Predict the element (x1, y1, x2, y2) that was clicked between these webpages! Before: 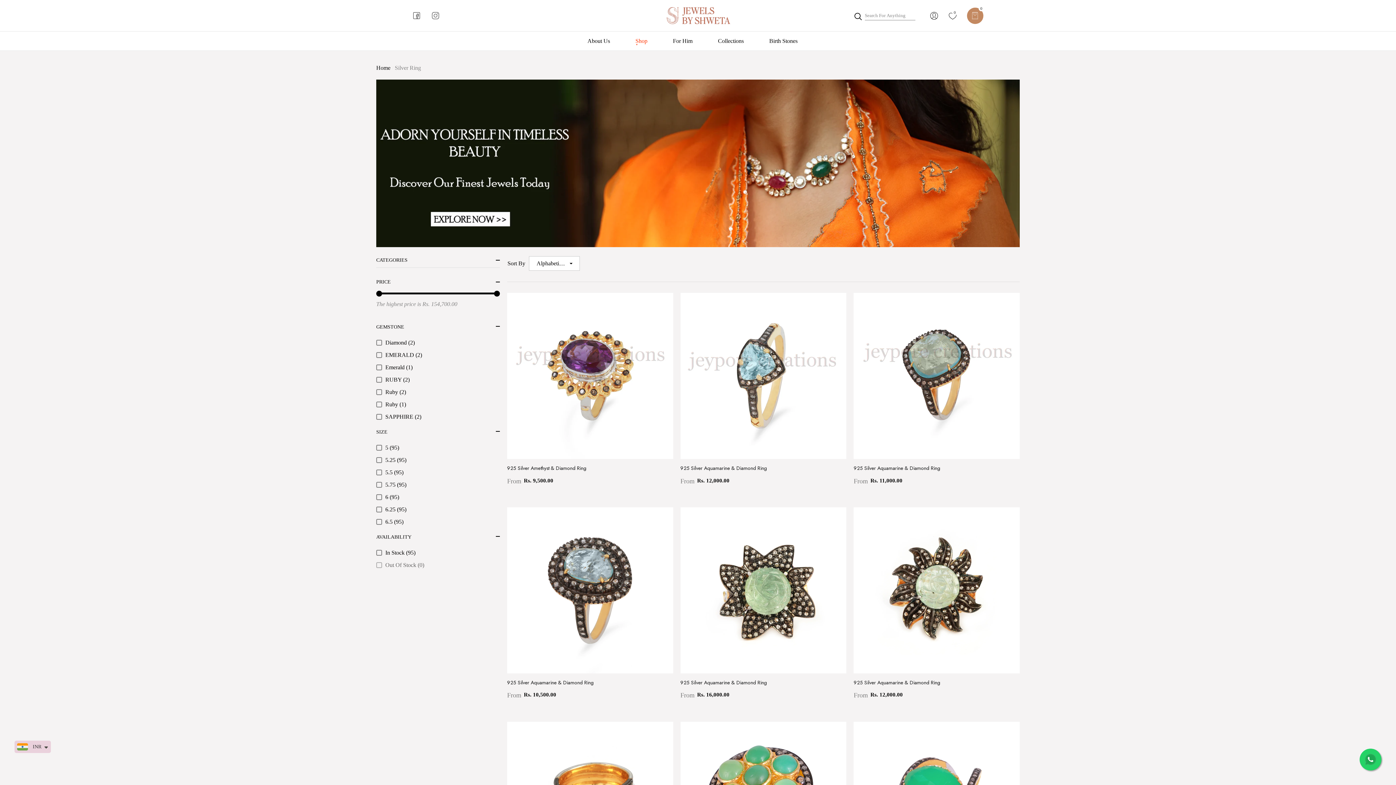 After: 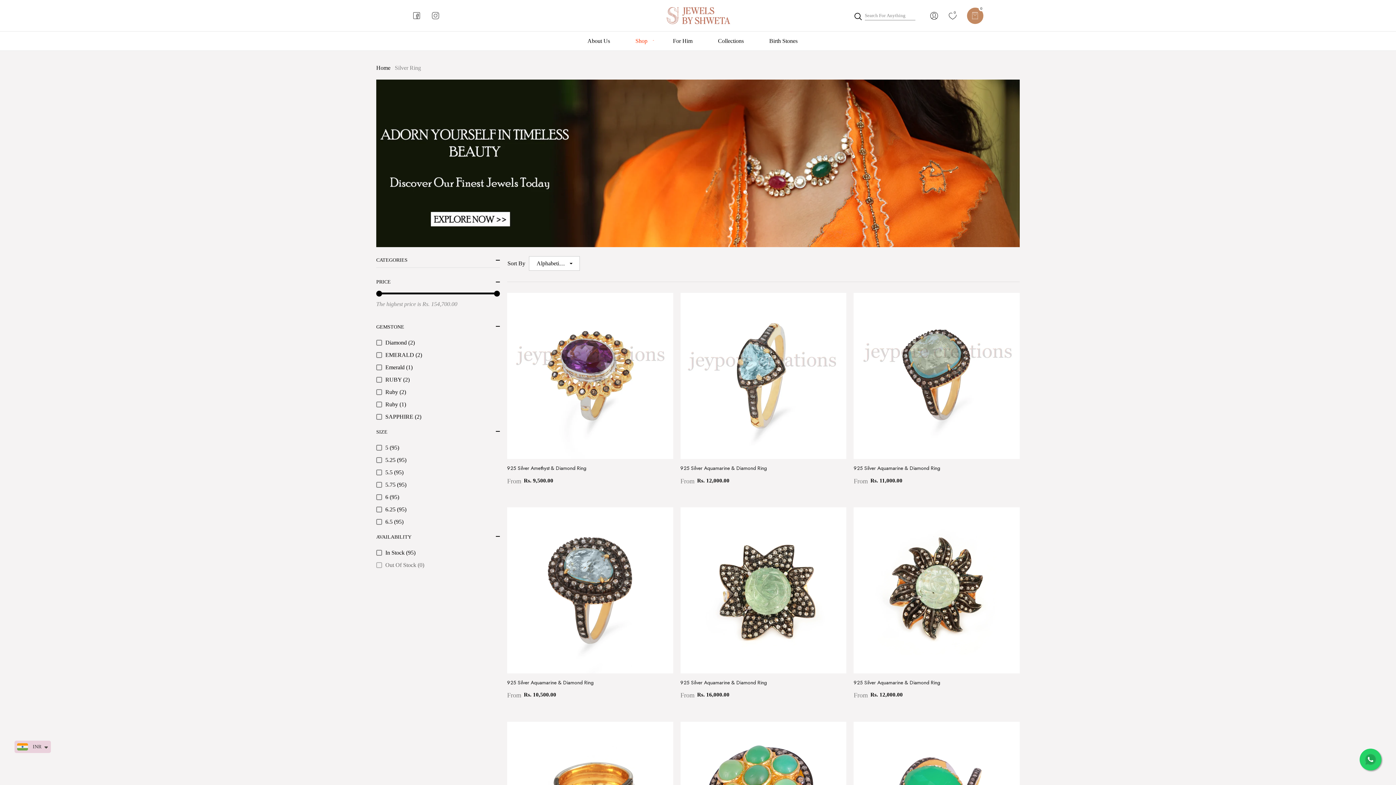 Action: bbox: (853, 10, 862, 20) label: Search for anything